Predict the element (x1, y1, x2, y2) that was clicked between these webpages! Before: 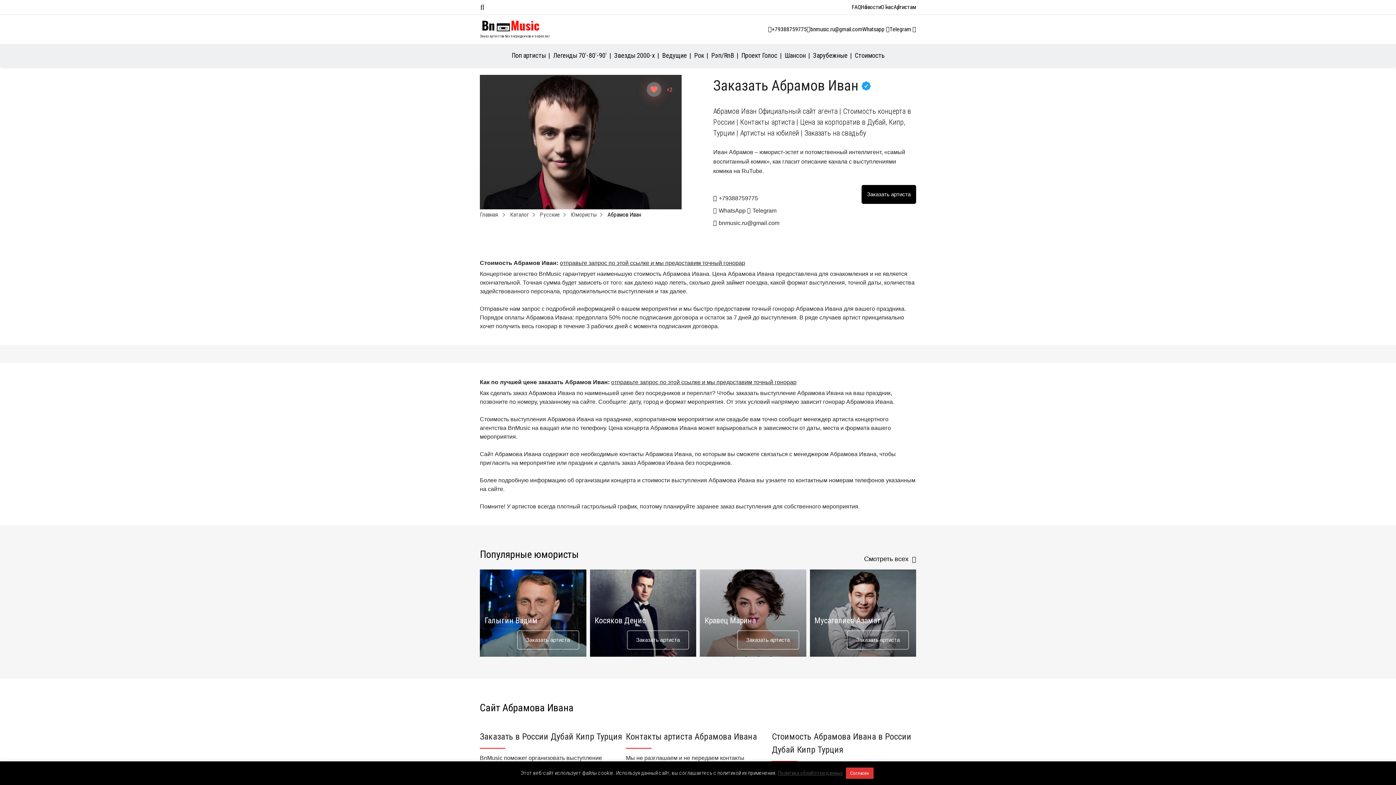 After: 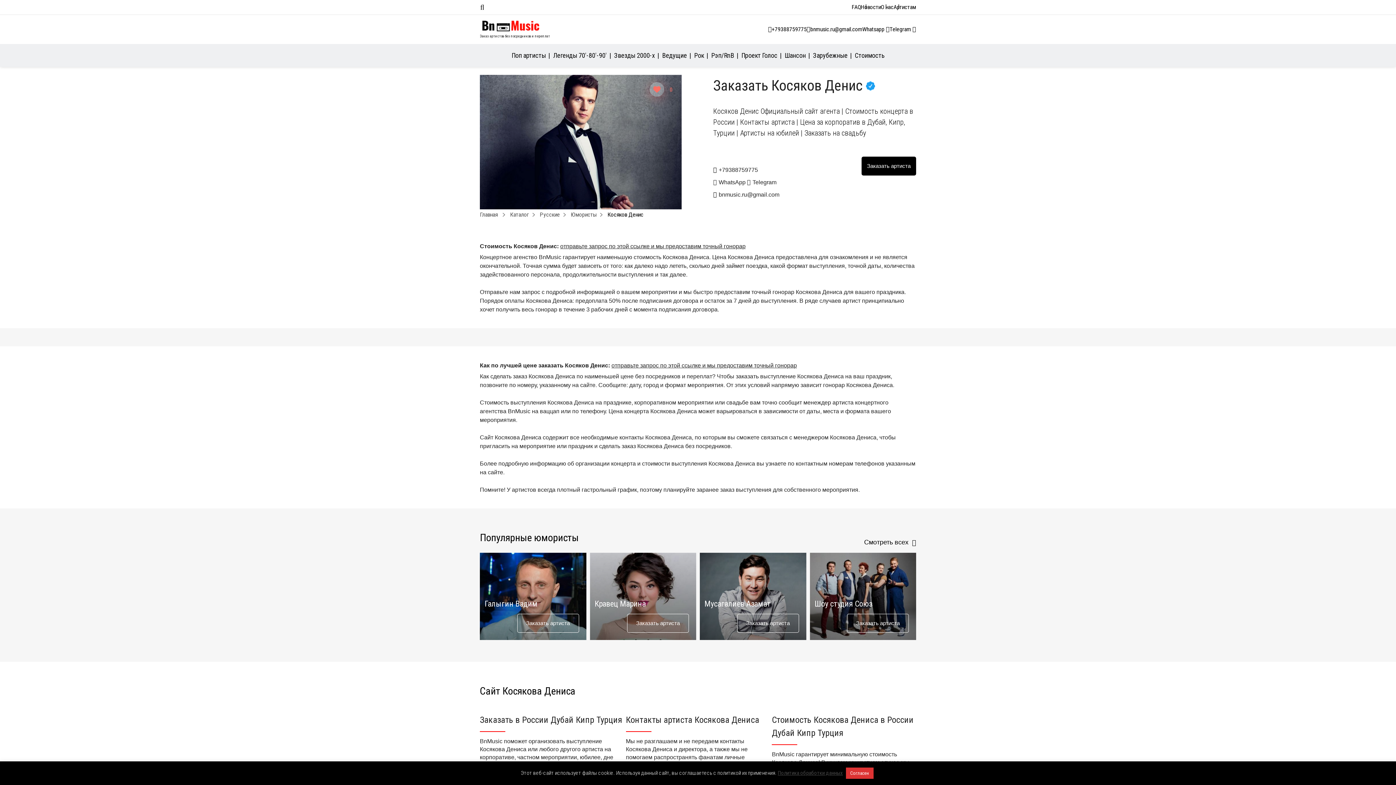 Action: bbox: (590, 569, 696, 657) label: Косяков Денис